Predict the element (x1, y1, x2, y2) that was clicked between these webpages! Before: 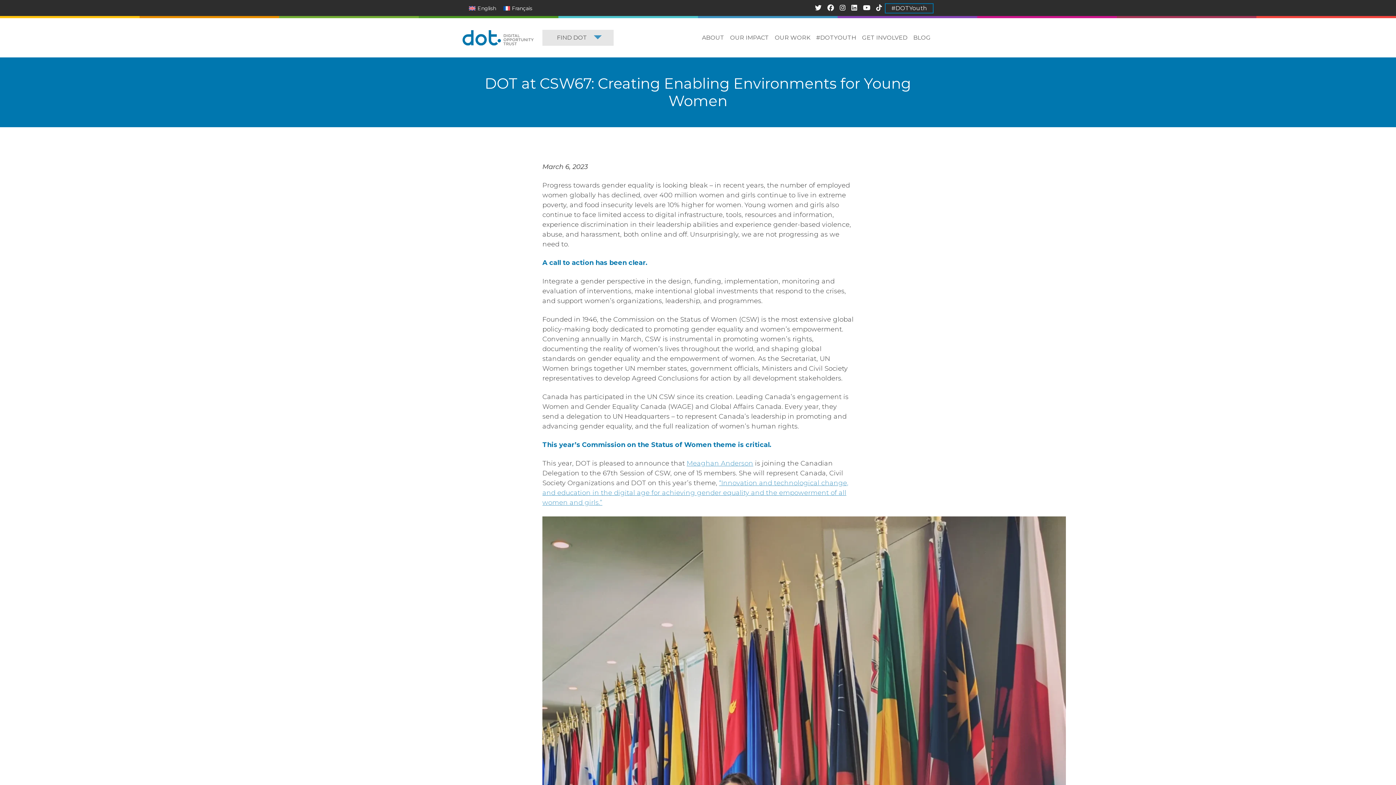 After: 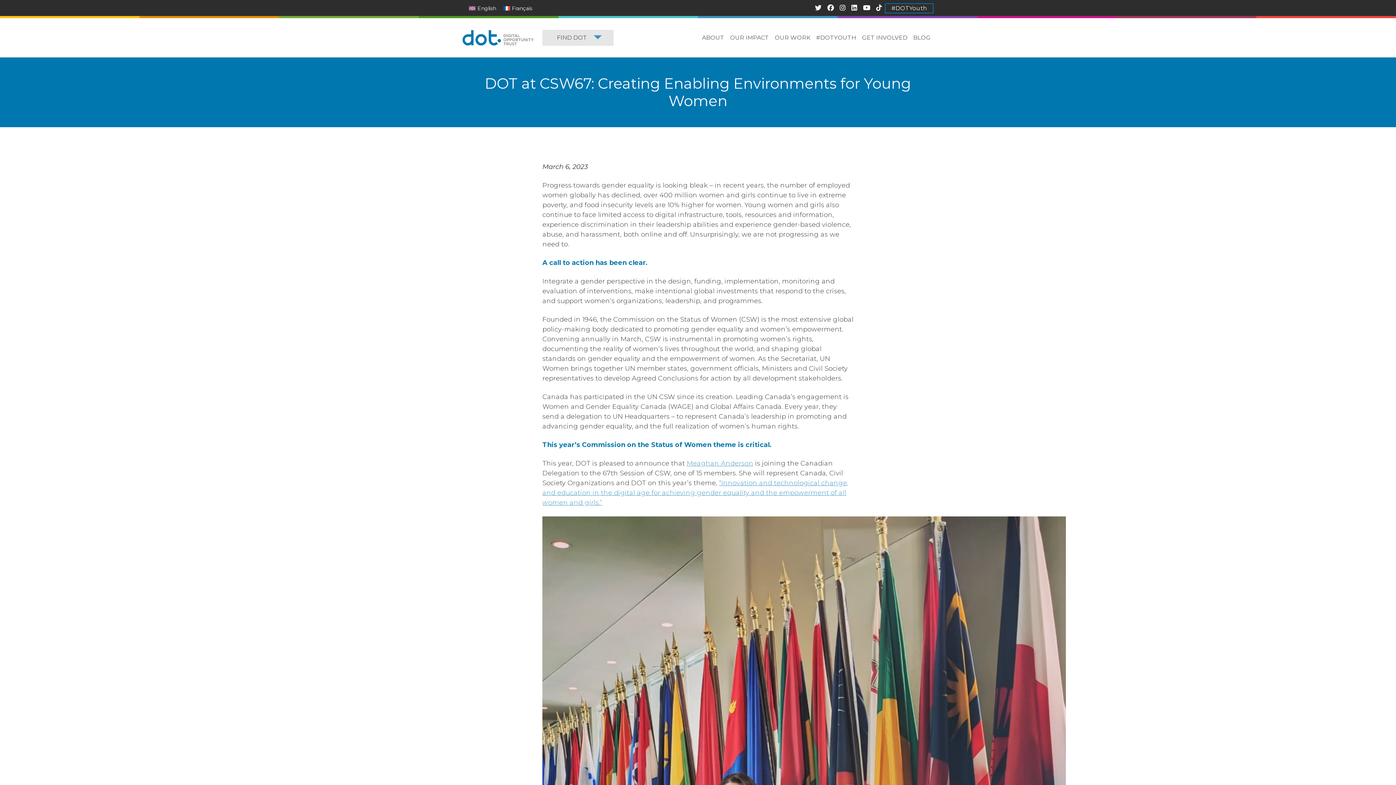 Action: label: English bbox: (465, 2, 499, 13)